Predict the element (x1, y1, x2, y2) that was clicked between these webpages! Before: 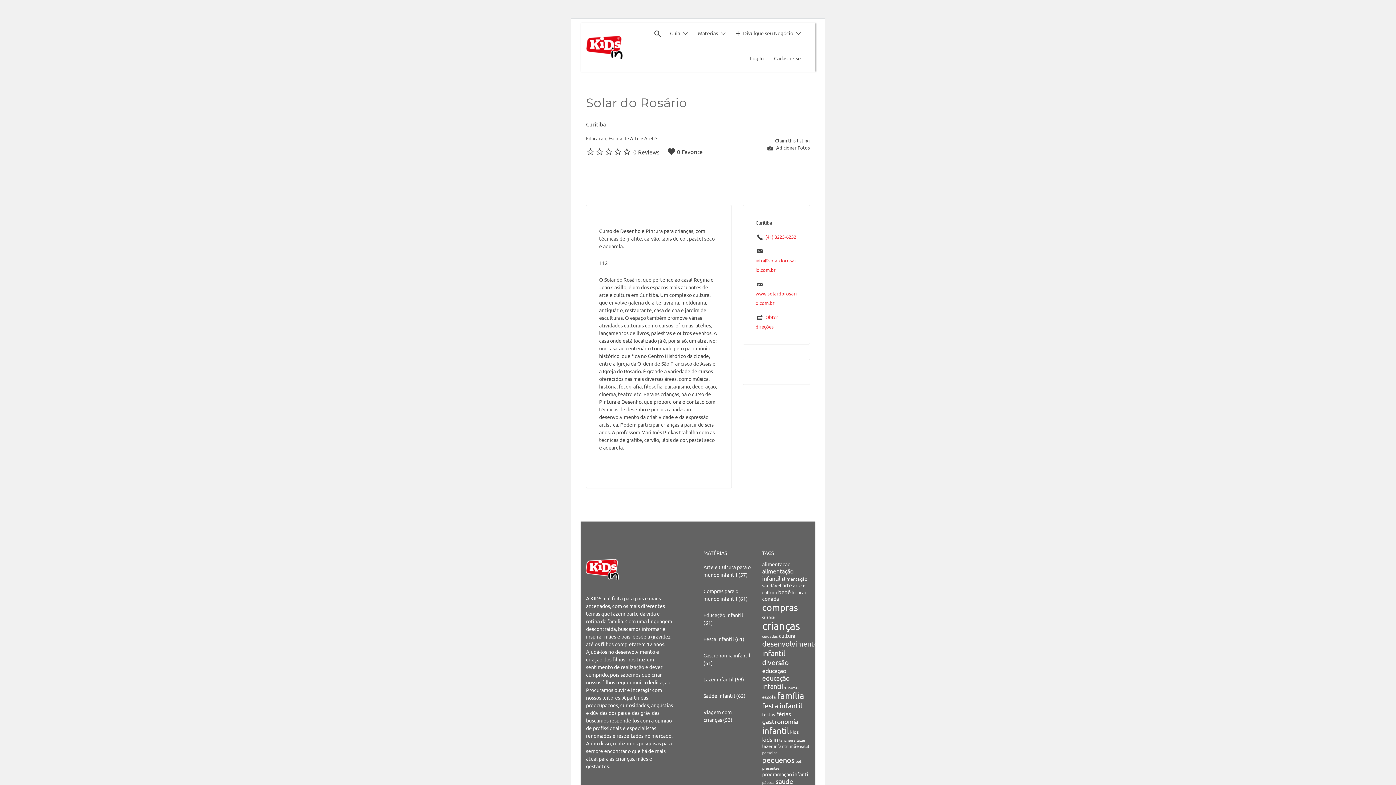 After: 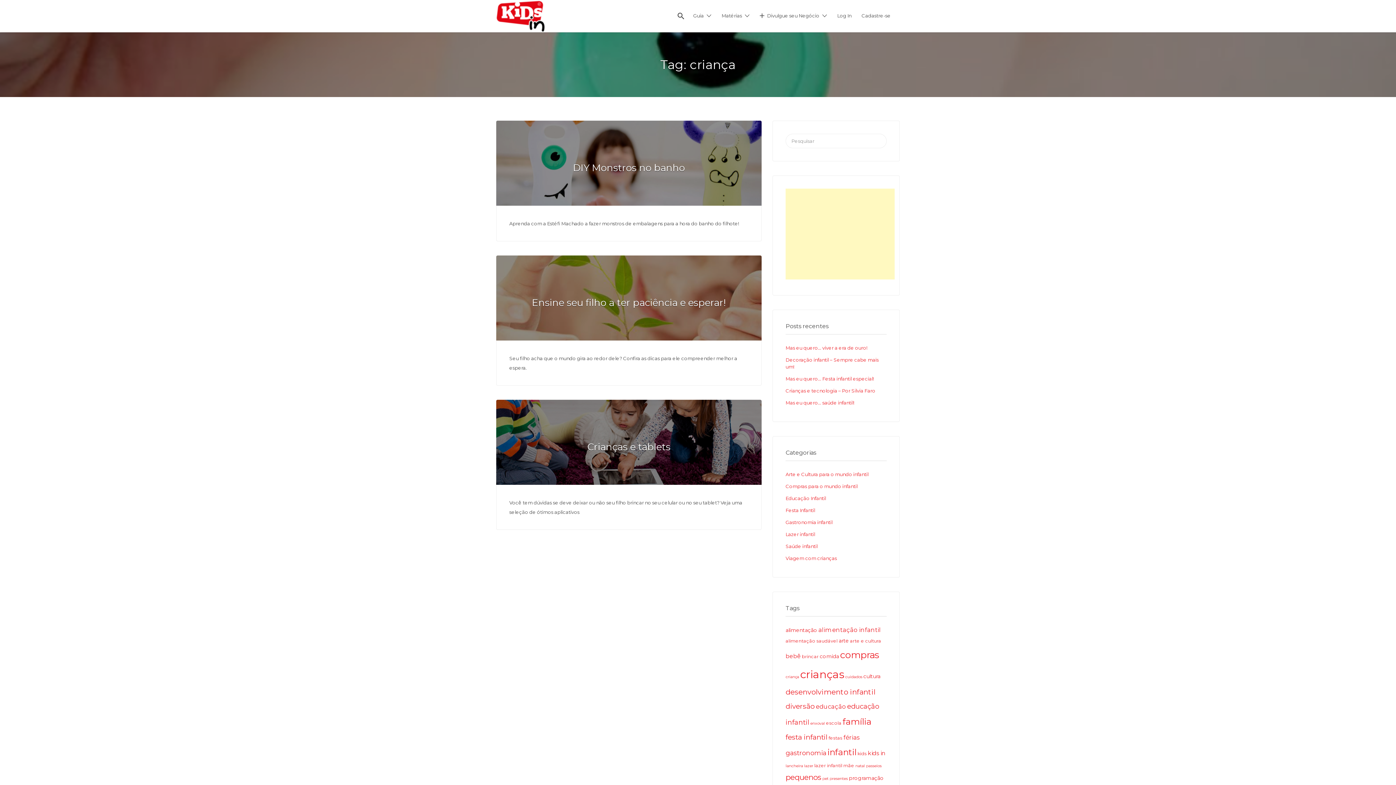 Action: label: criança (3 itens) bbox: (762, 614, 775, 620)